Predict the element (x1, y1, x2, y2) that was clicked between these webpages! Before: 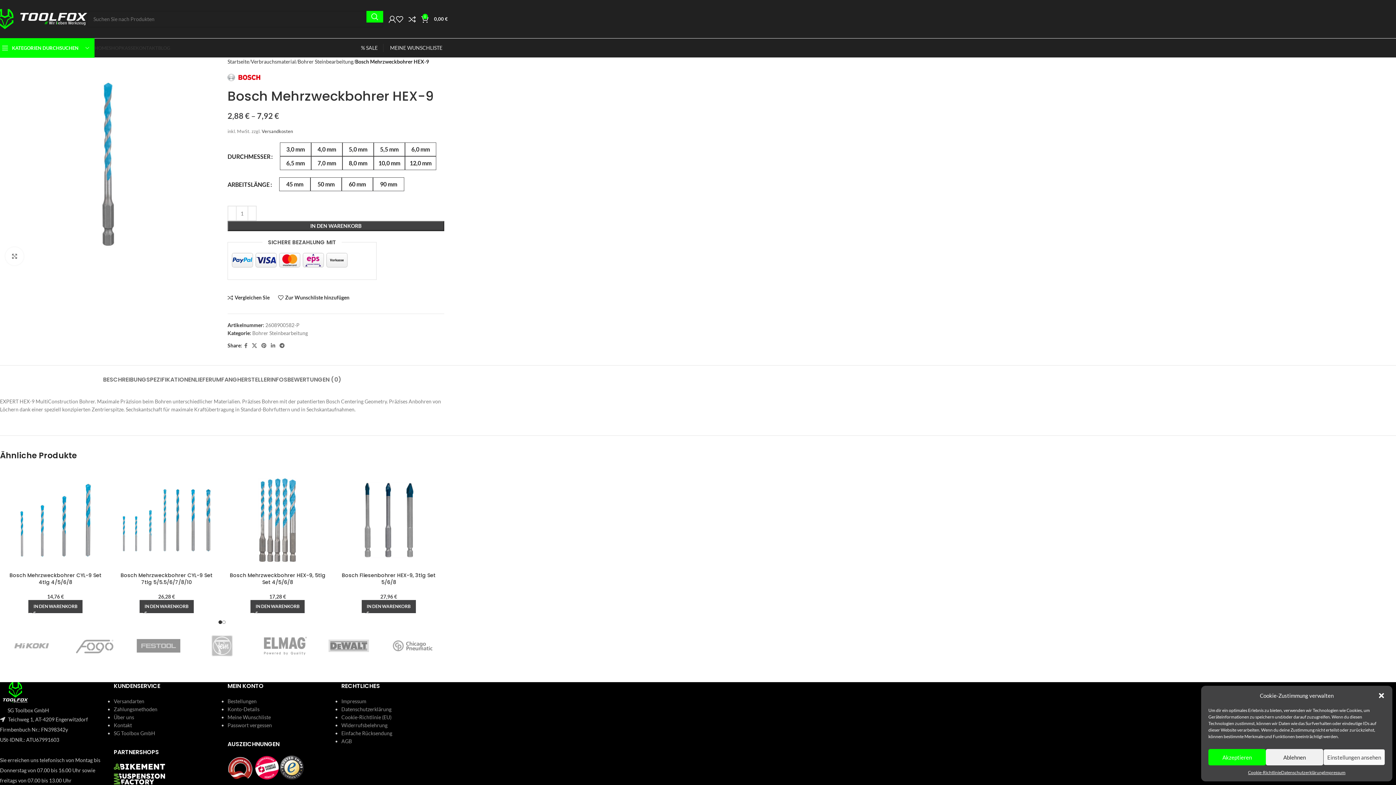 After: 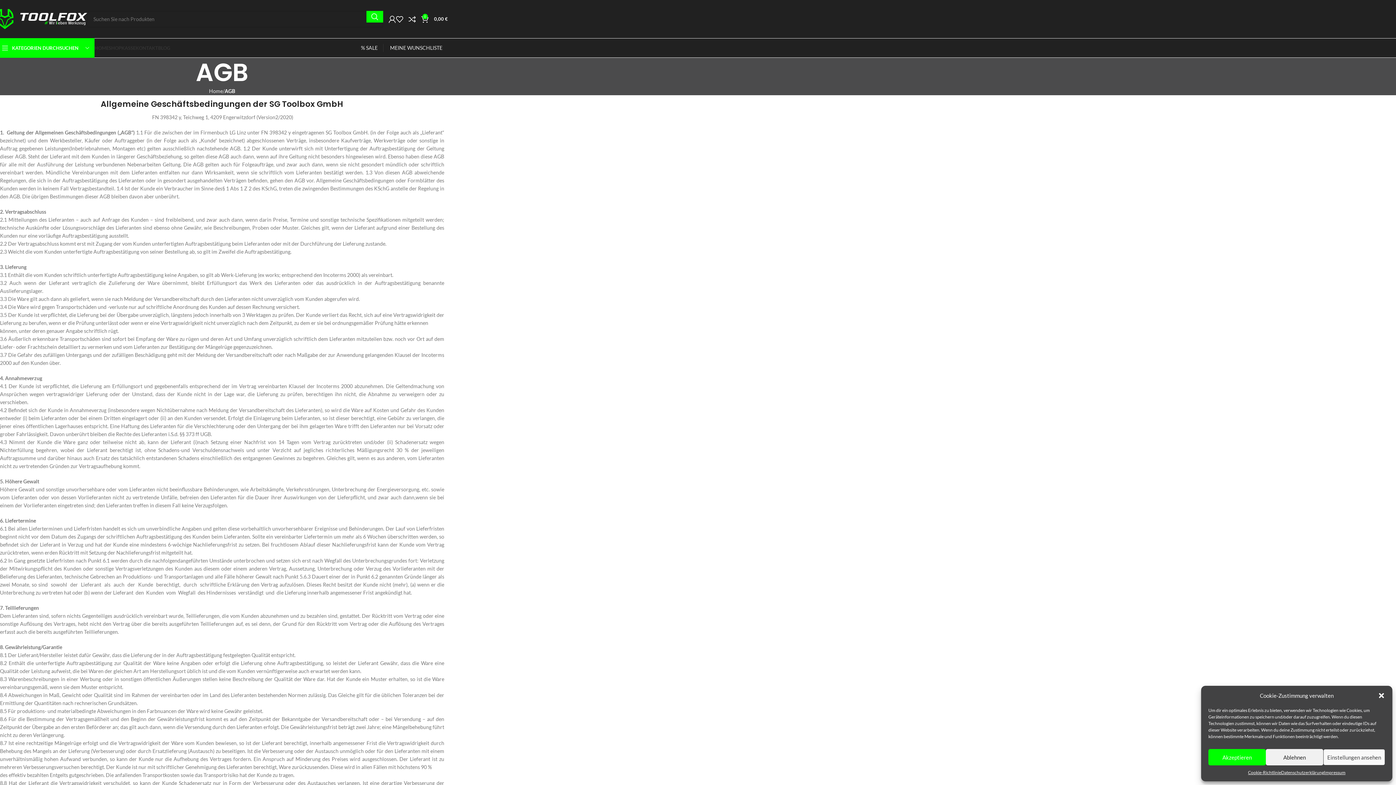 Action: bbox: (341, 738, 351, 744) label: AGB